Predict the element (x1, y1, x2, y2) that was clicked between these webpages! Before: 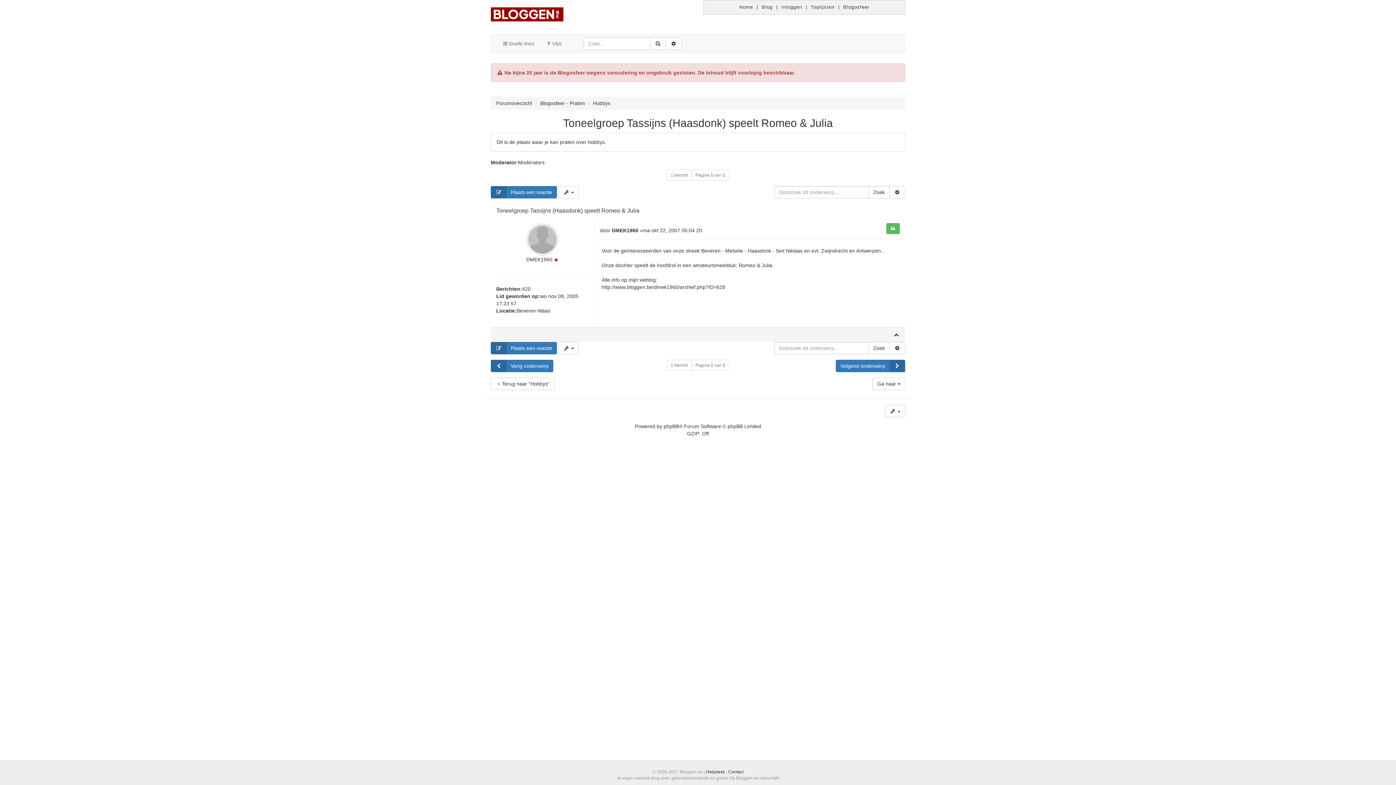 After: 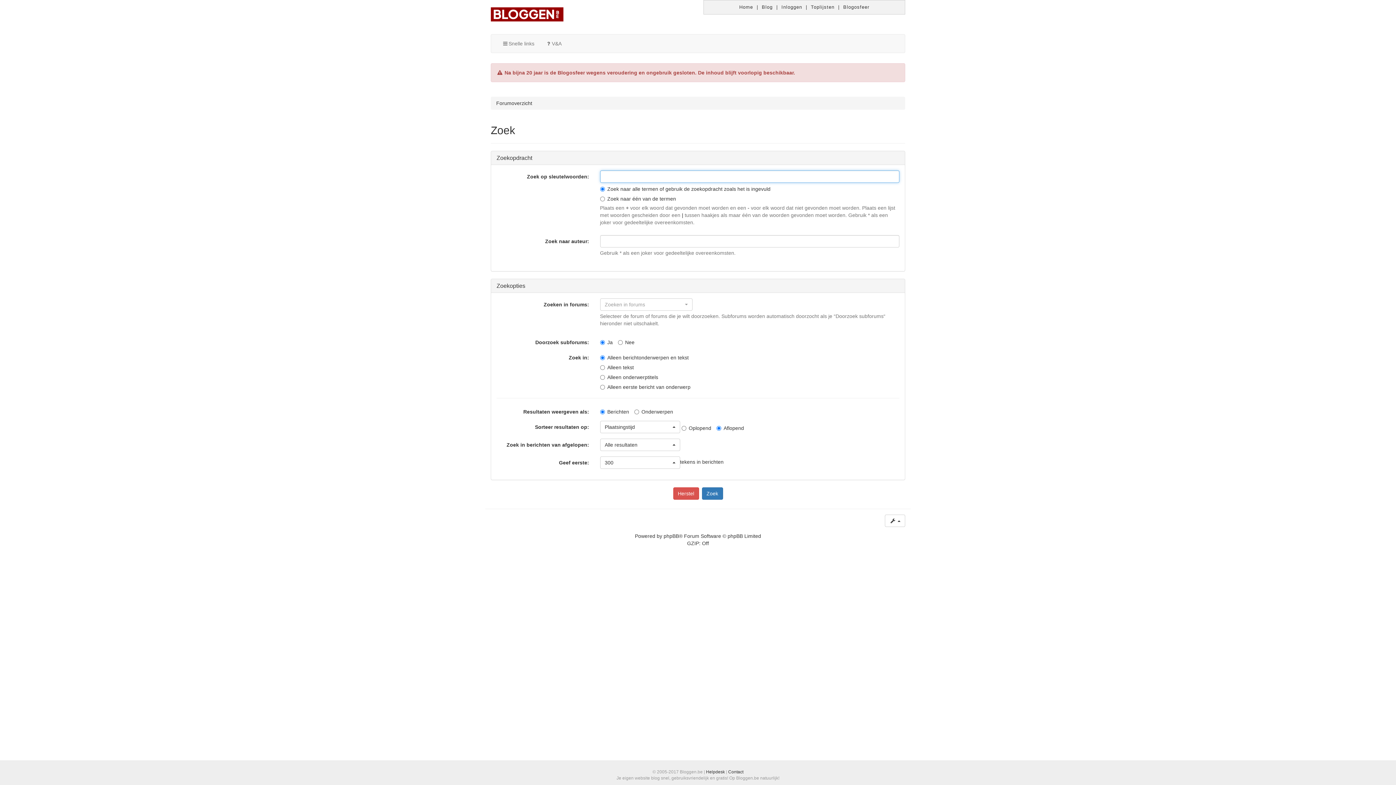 Action: bbox: (889, 342, 905, 354)